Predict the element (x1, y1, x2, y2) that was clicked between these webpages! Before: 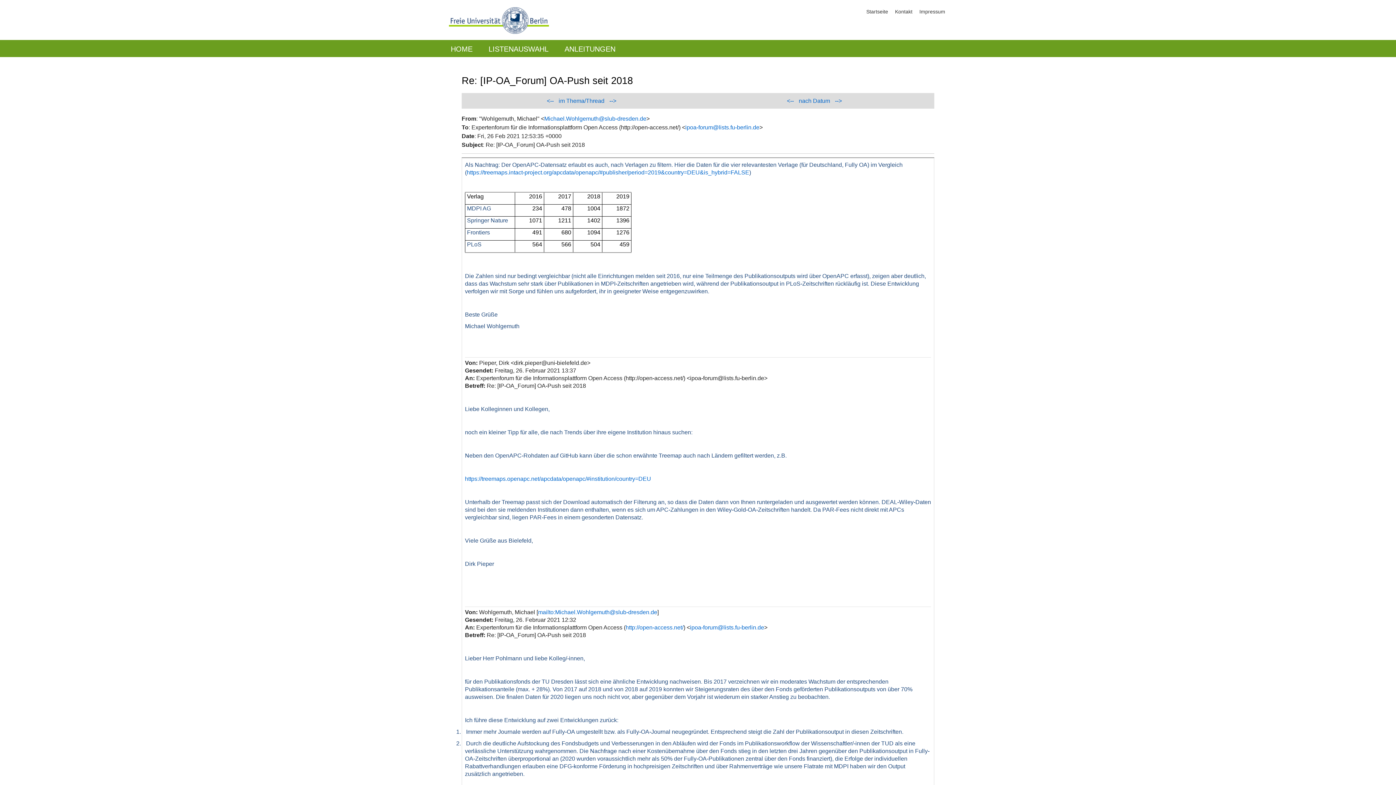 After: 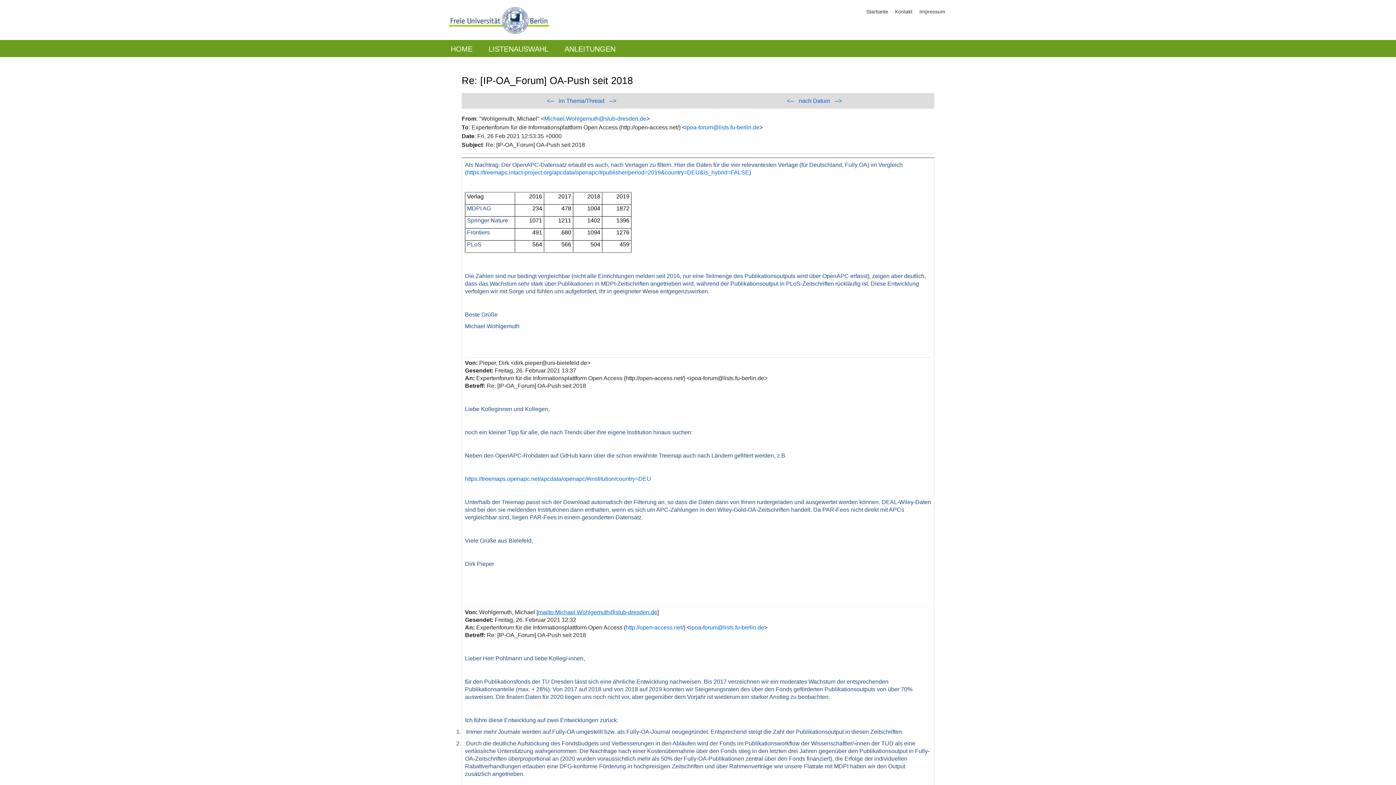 Action: bbox: (538, 609, 657, 615) label: mailto:Michael.Wohlgemuth@slub-dresden.de